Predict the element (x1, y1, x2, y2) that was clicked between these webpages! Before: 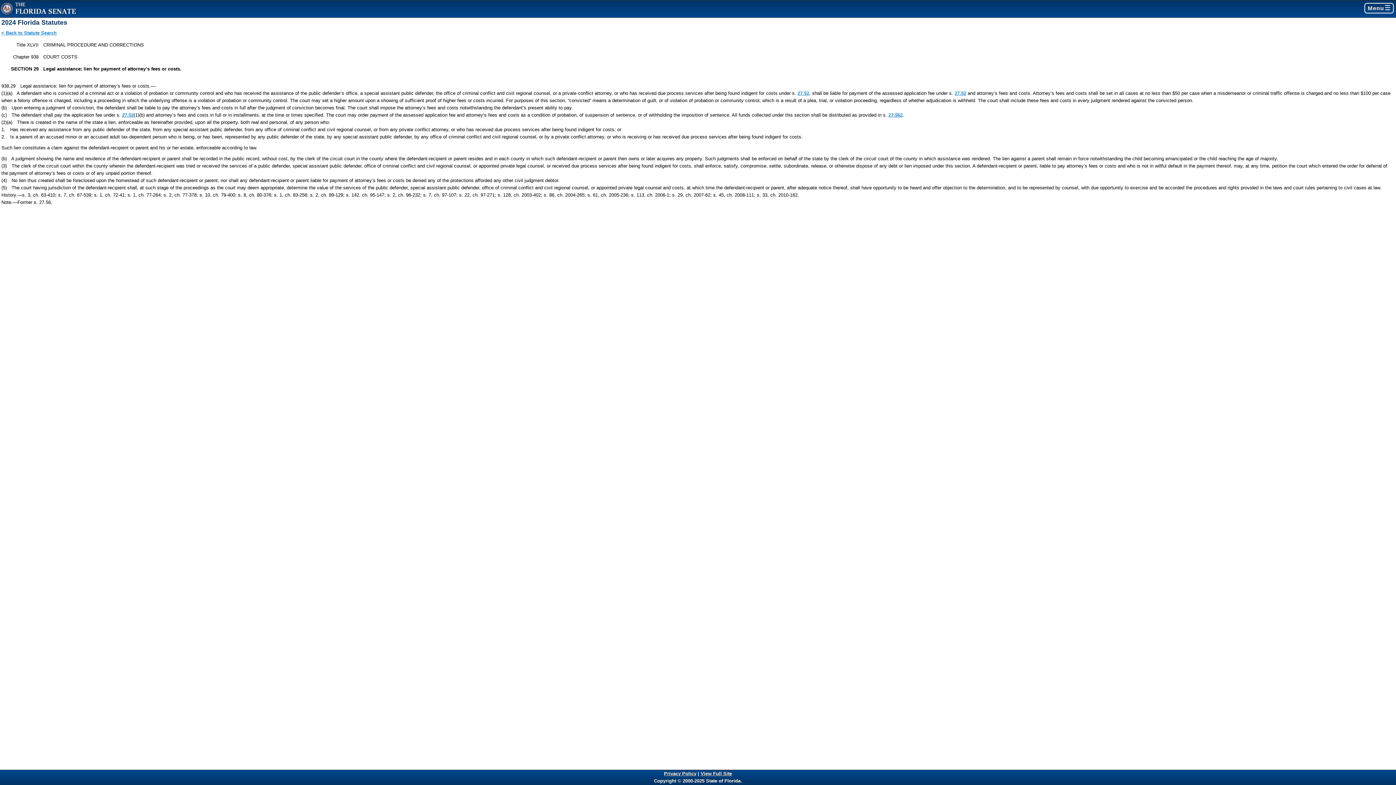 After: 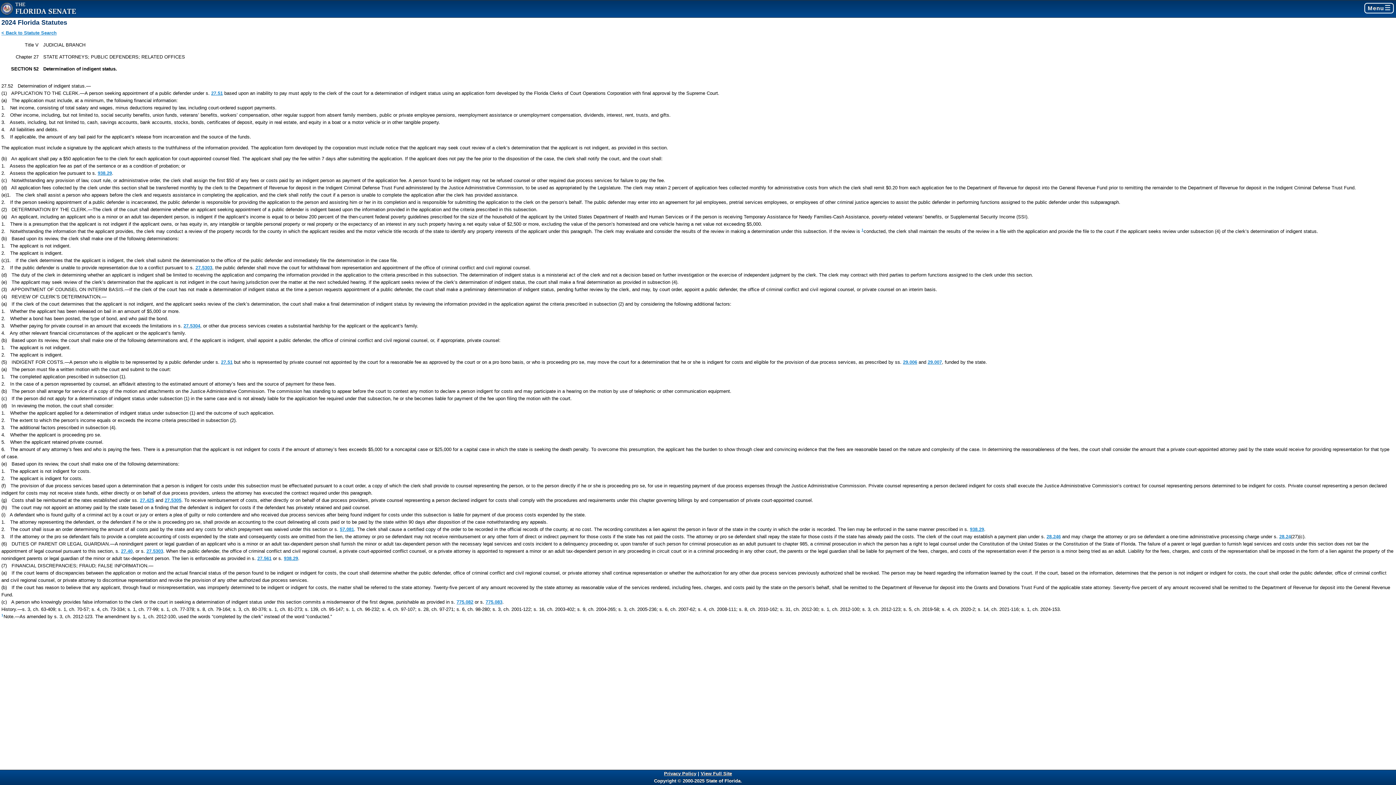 Action: bbox: (954, 90, 966, 95) label: 27.52